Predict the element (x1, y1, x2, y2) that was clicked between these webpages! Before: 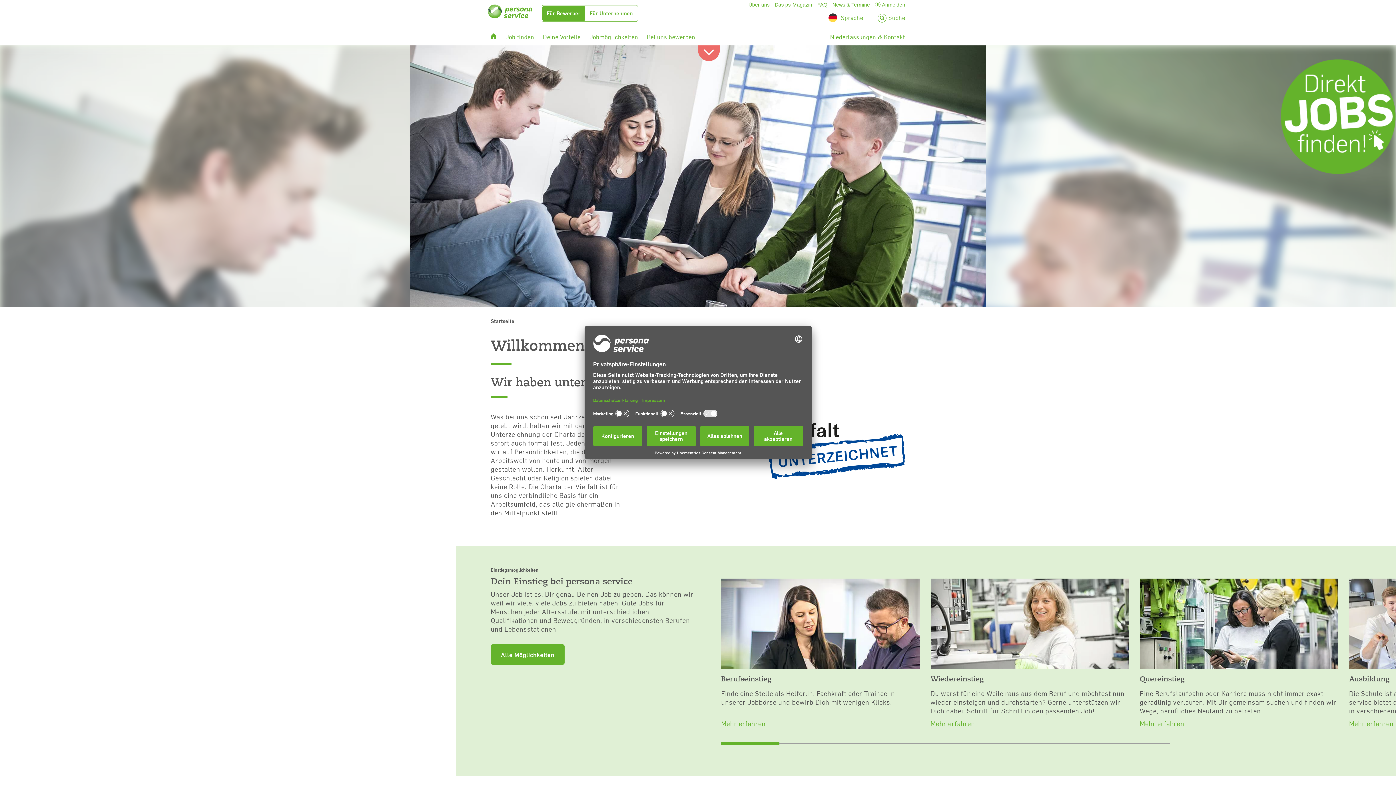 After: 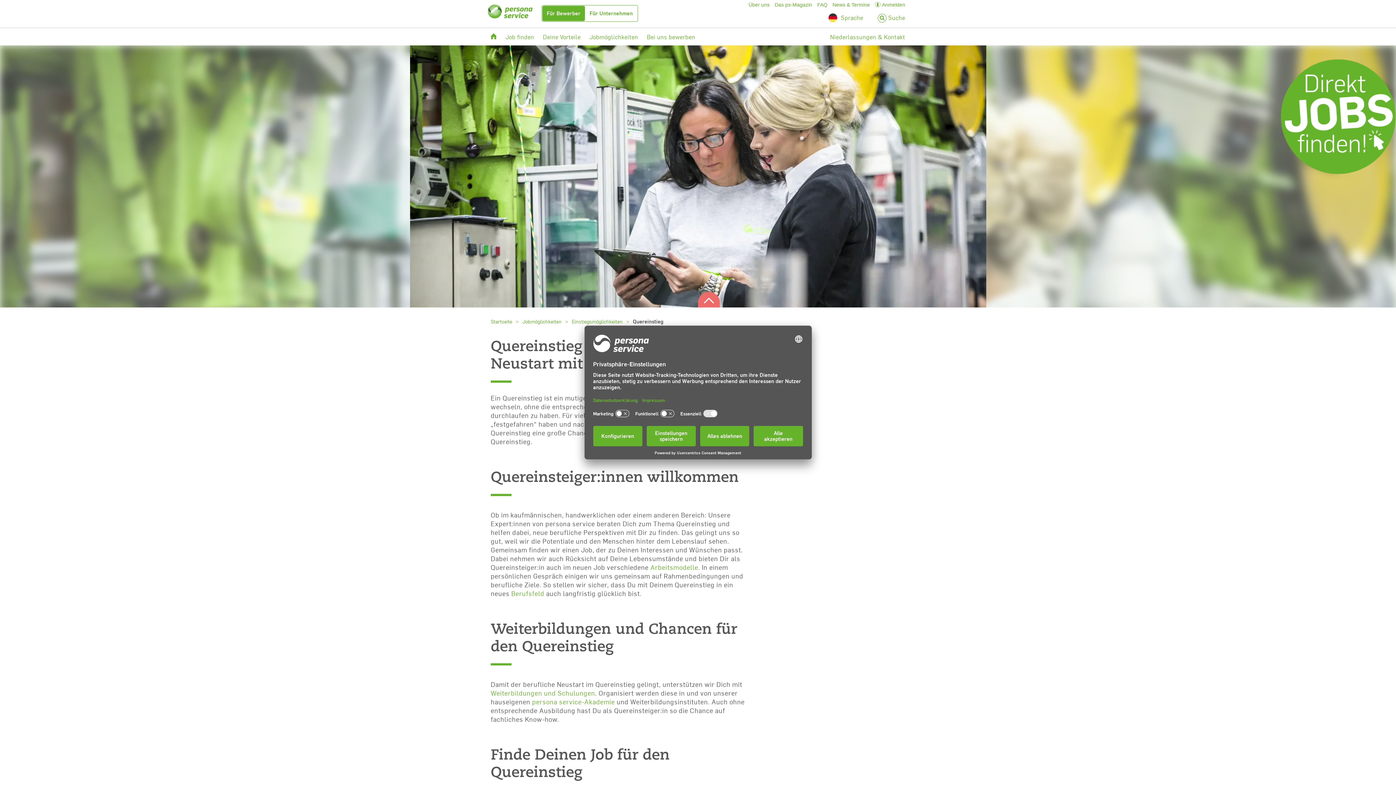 Action: label: Quereinstieg
Eine Berufslaufbahn oder Karriere muss nicht immer exakt geradlinig verlaufen. Mit Dir gemeinsam suchen und finden wir Wege, berufliches Neuland zu betreten.
Mehr erfahren bbox: (1140, 578, 1338, 630)